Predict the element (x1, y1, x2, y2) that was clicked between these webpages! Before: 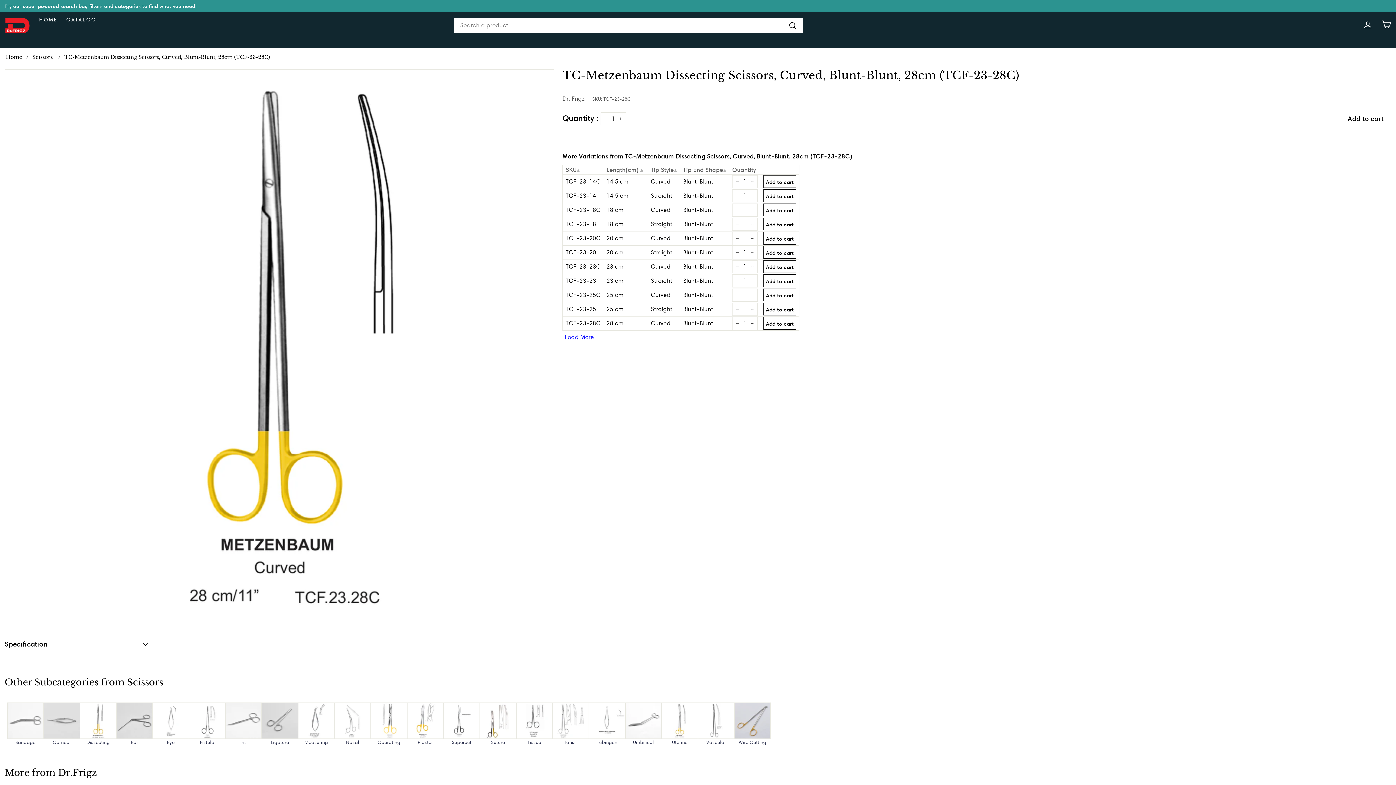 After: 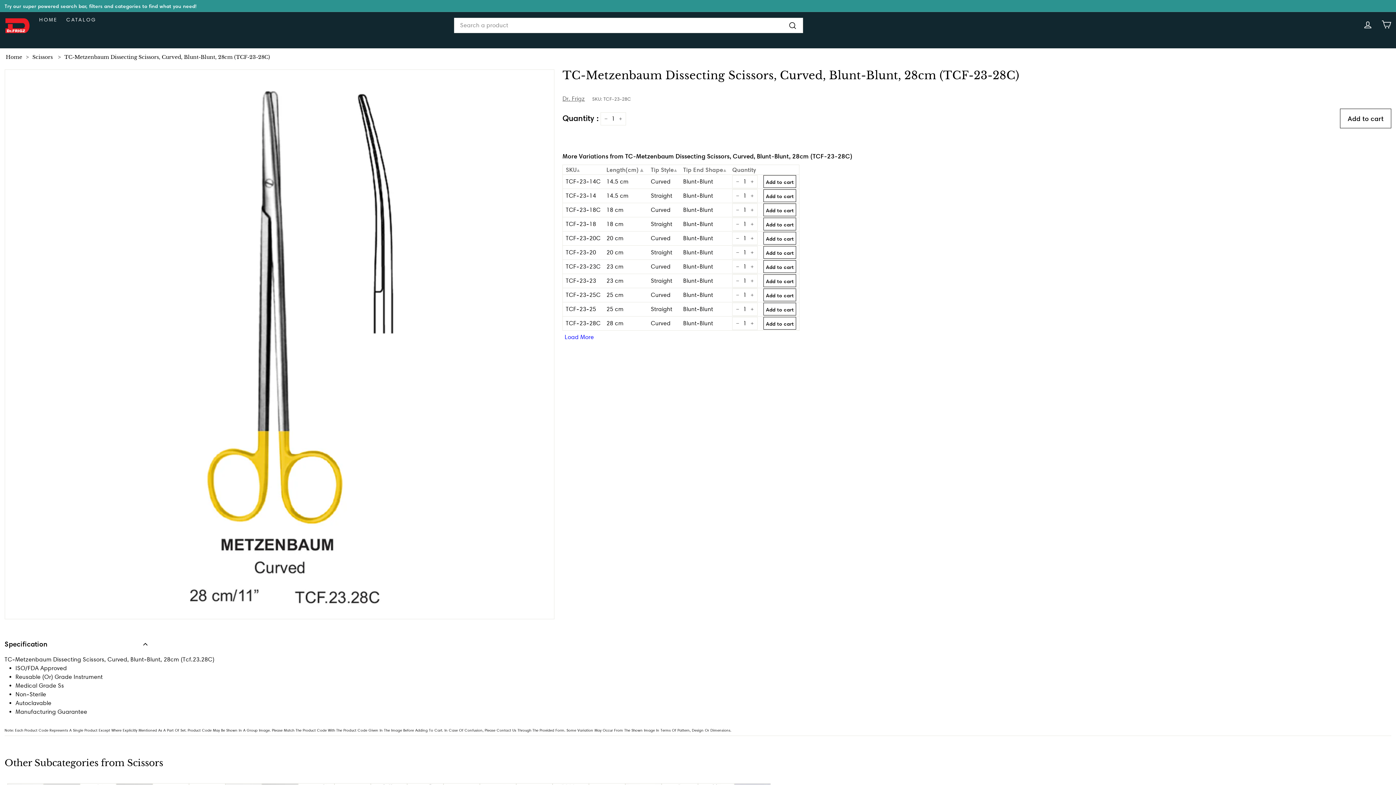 Action: bbox: (4, 634, 1391, 655) label: Specification